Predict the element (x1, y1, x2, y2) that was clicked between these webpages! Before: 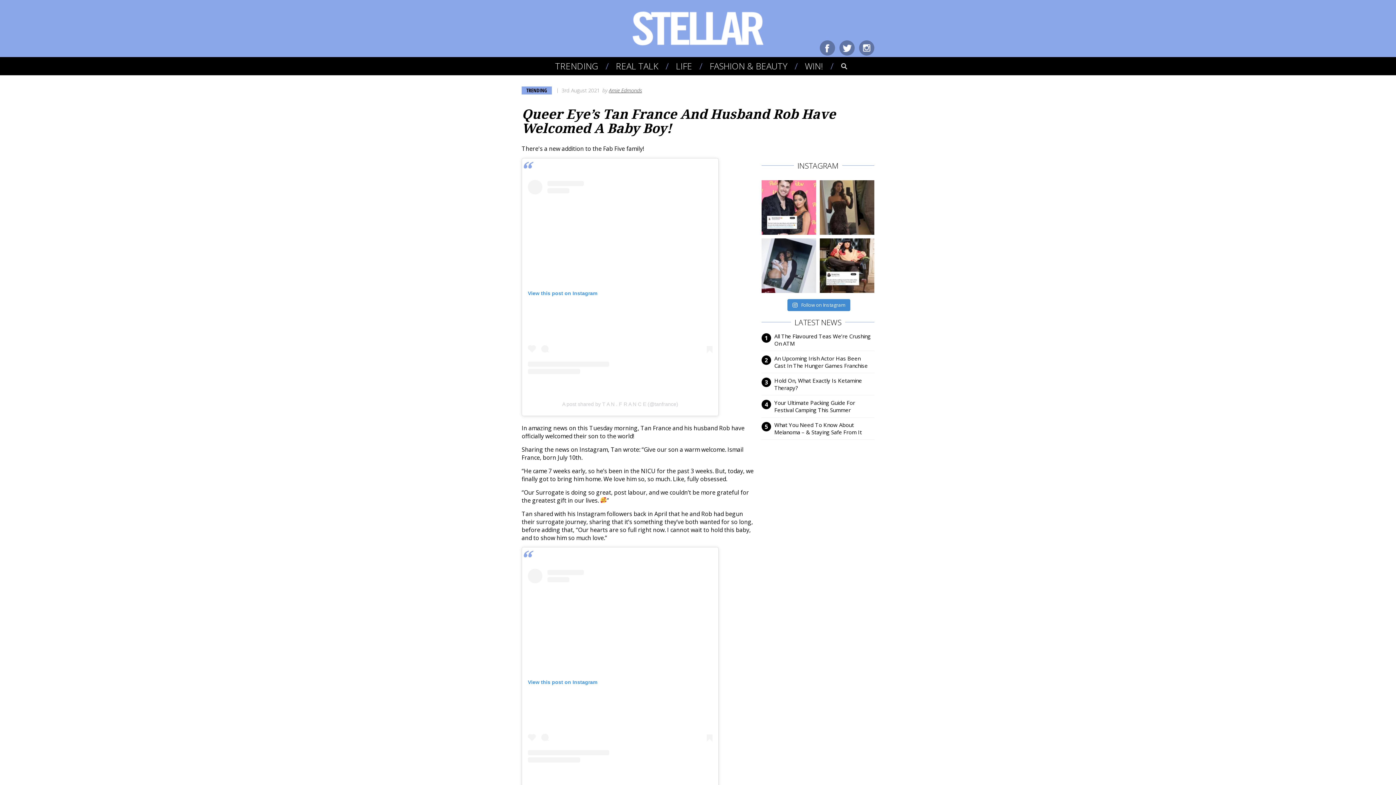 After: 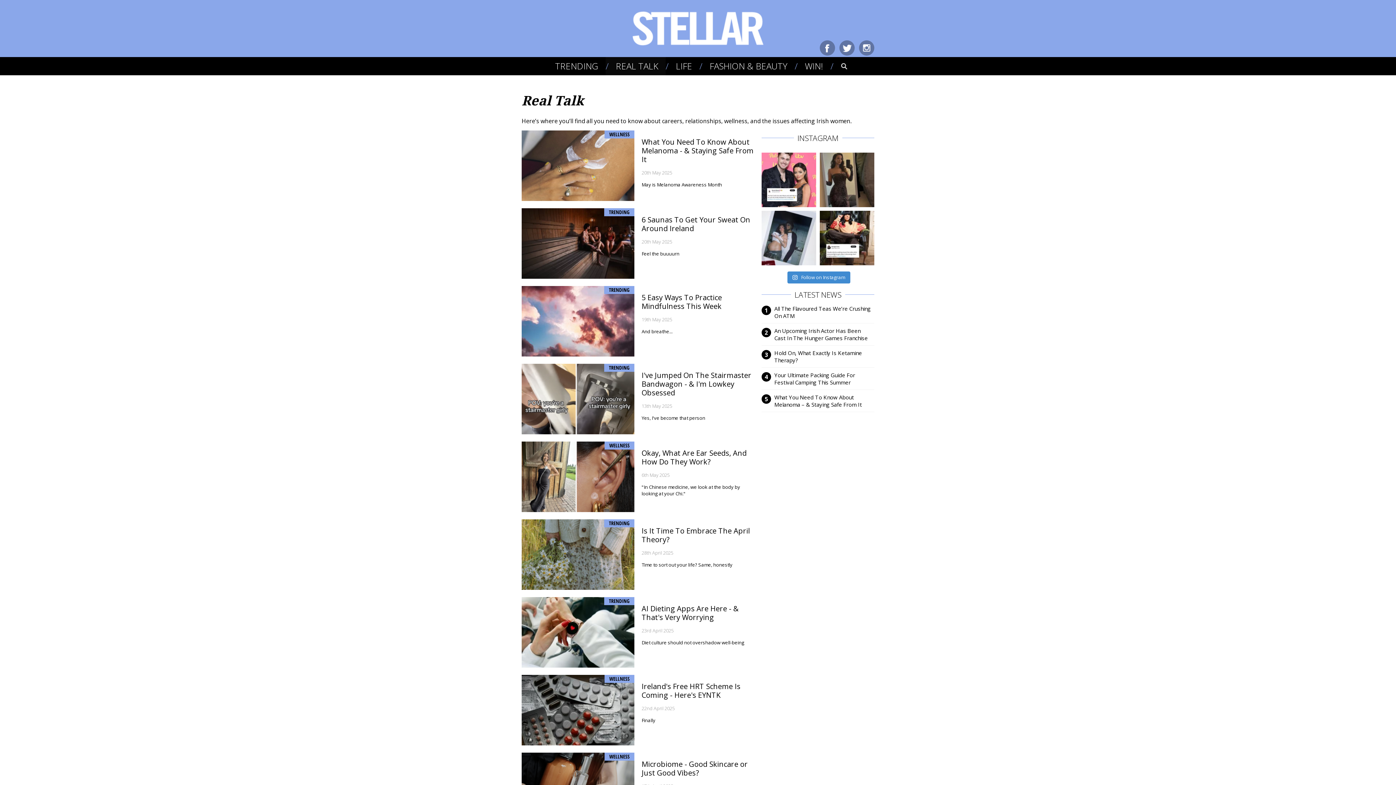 Action: bbox: (605, 57, 665, 75) label: REAL TALK